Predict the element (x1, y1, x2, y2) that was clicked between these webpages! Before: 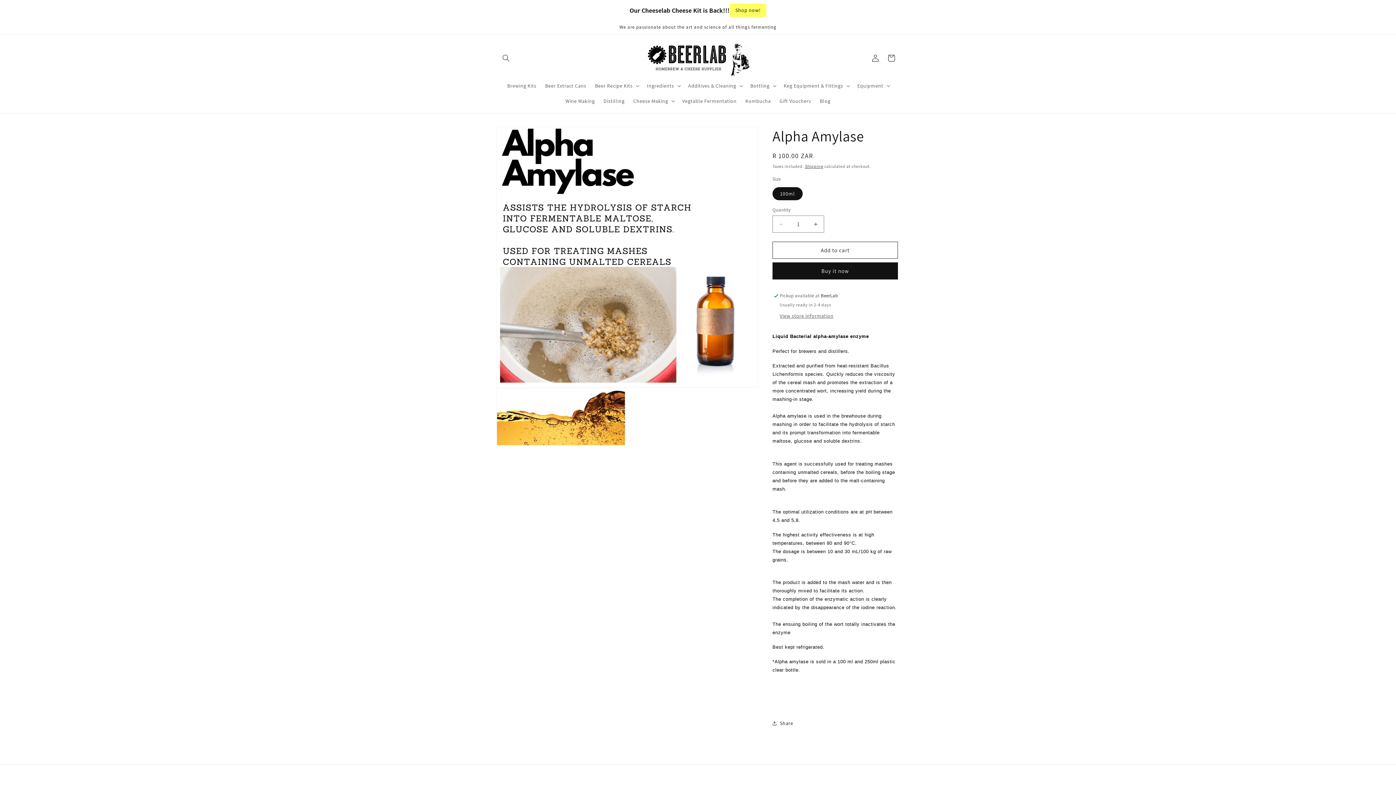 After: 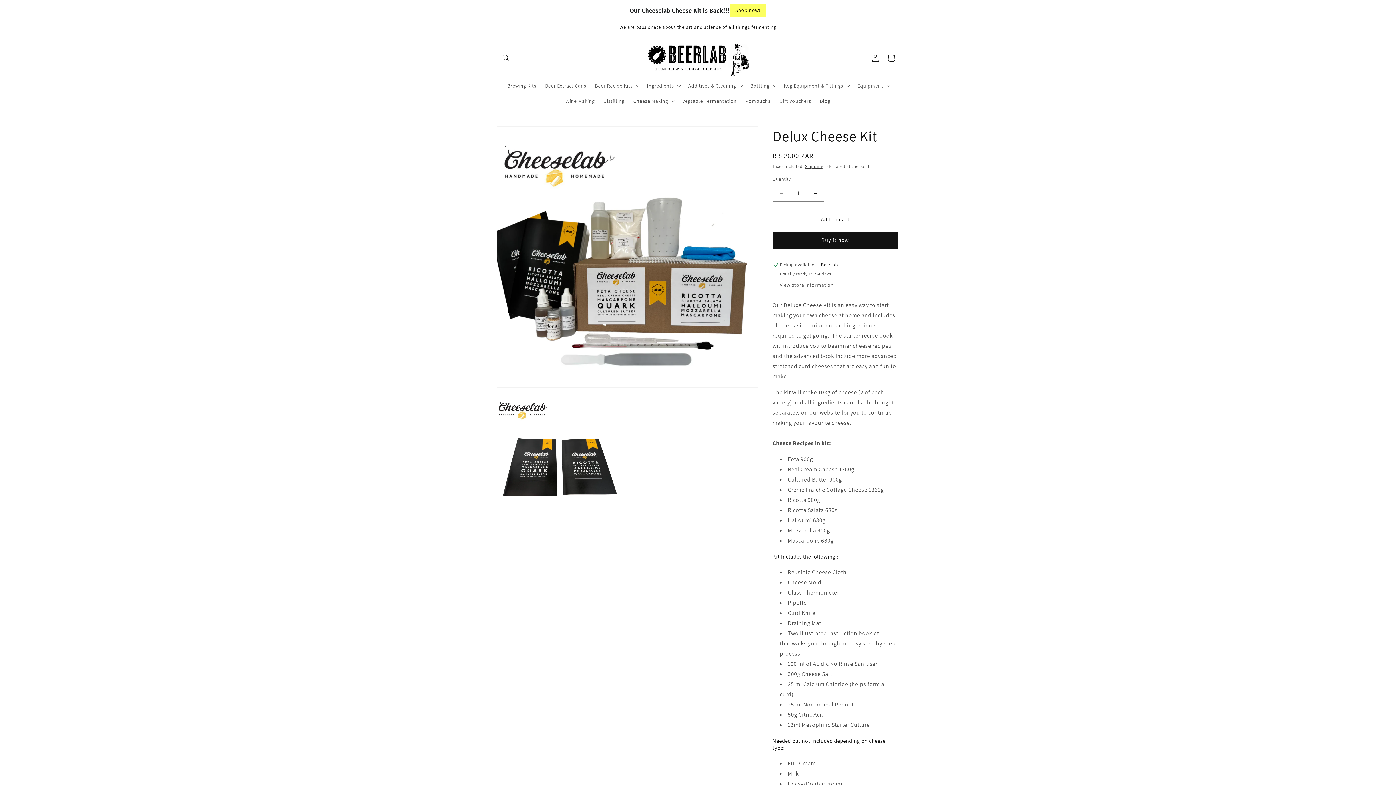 Action: bbox: (729, 3, 766, 17) label: Shop now!